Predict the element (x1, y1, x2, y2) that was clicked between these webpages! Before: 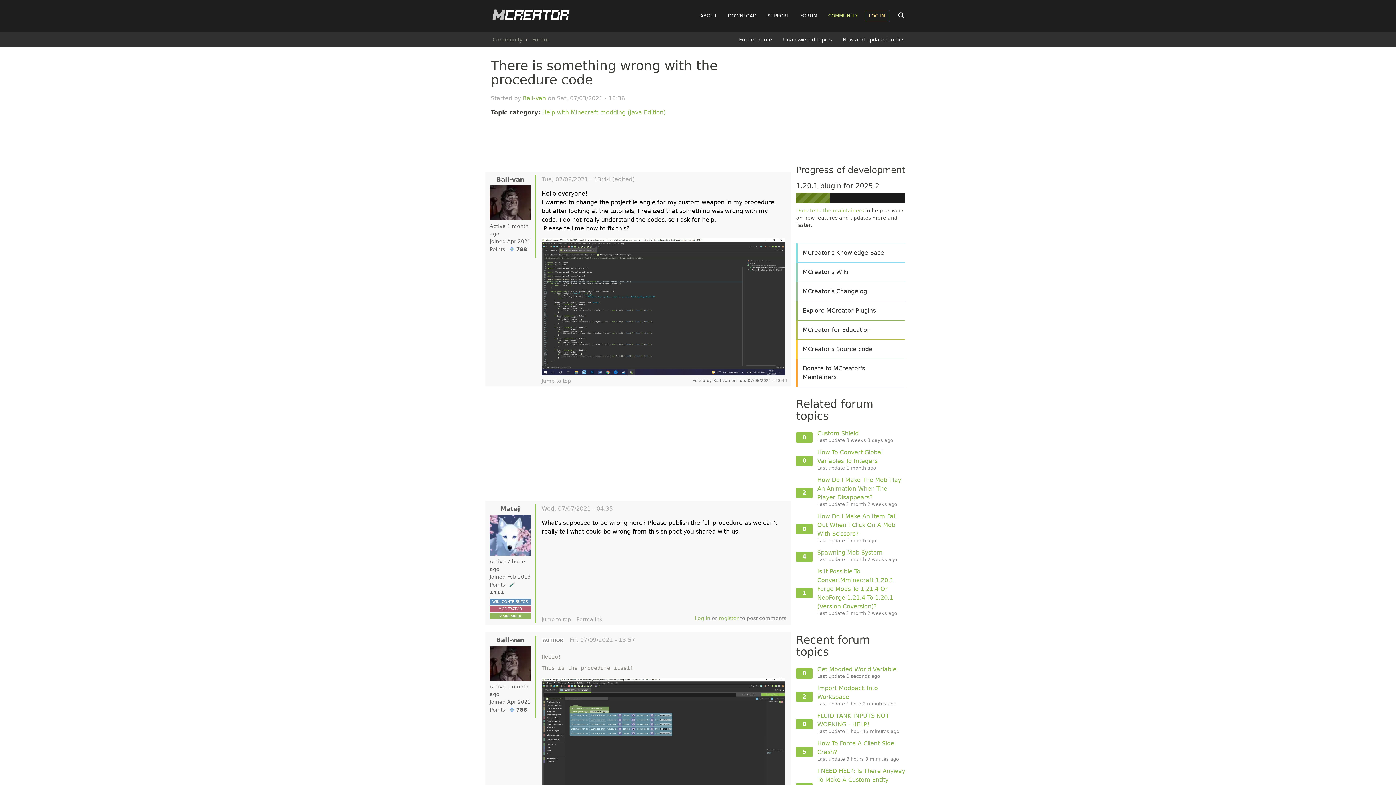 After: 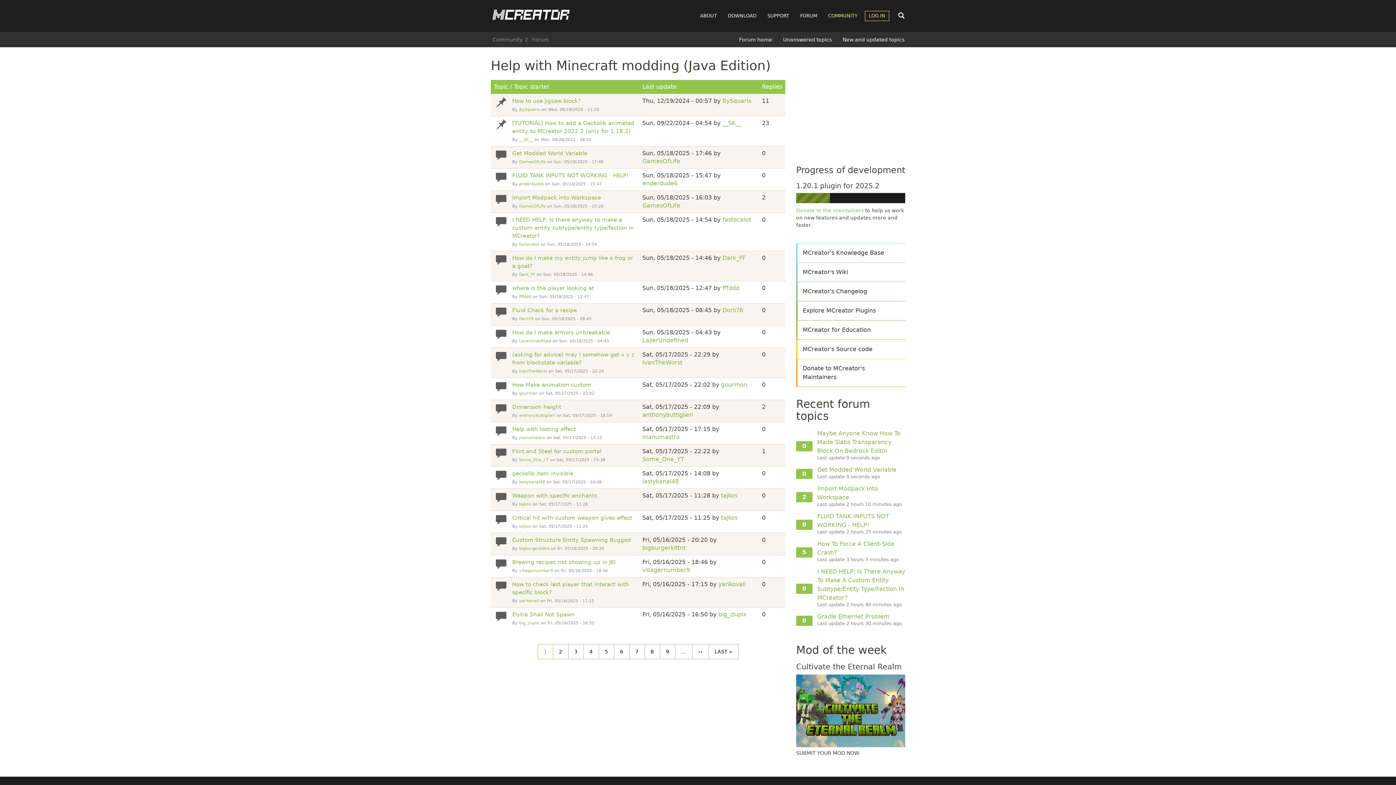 Action: label: Help with Minecraft modding (Java Edition) bbox: (542, 109, 665, 116)